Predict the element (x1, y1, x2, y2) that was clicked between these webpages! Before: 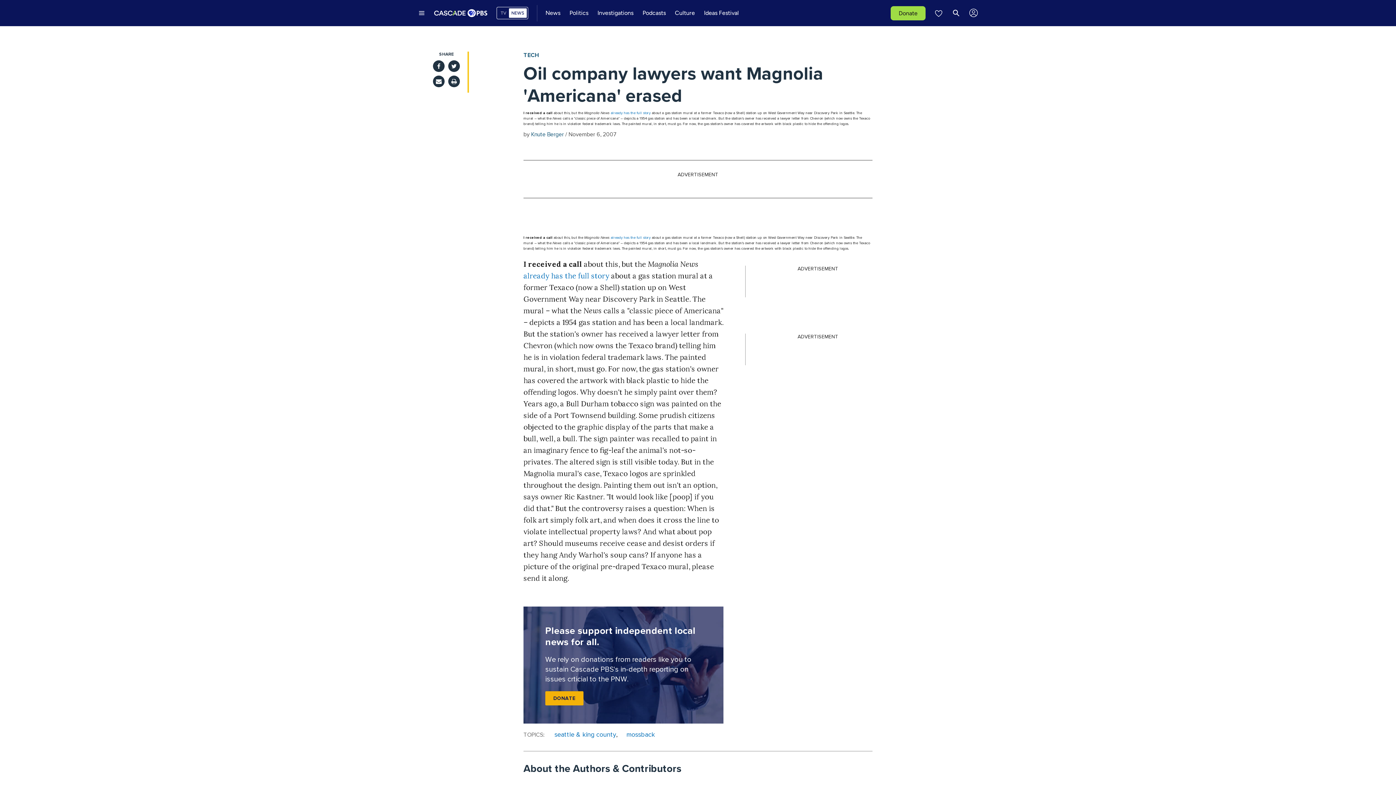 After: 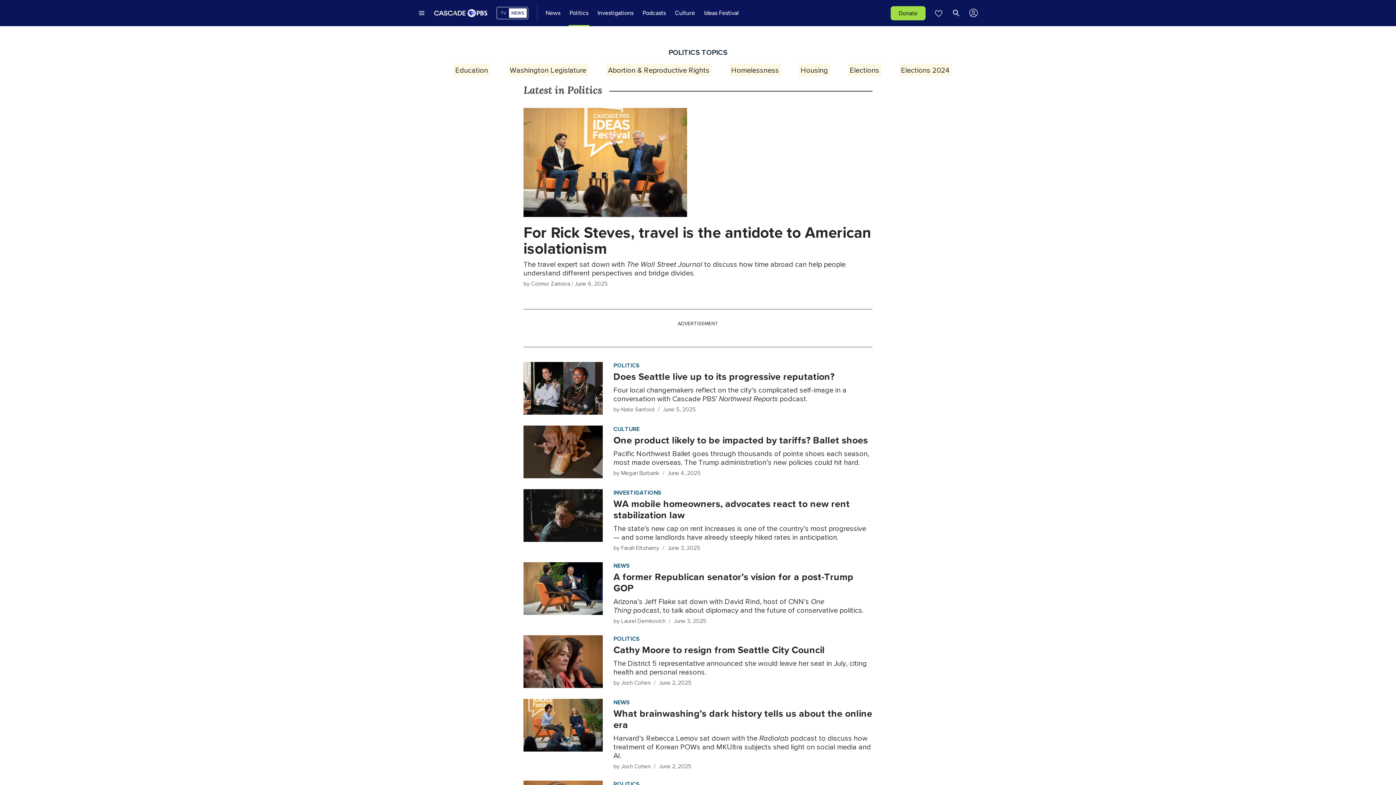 Action: label: Politics bbox: (568, 8, 589, 17)